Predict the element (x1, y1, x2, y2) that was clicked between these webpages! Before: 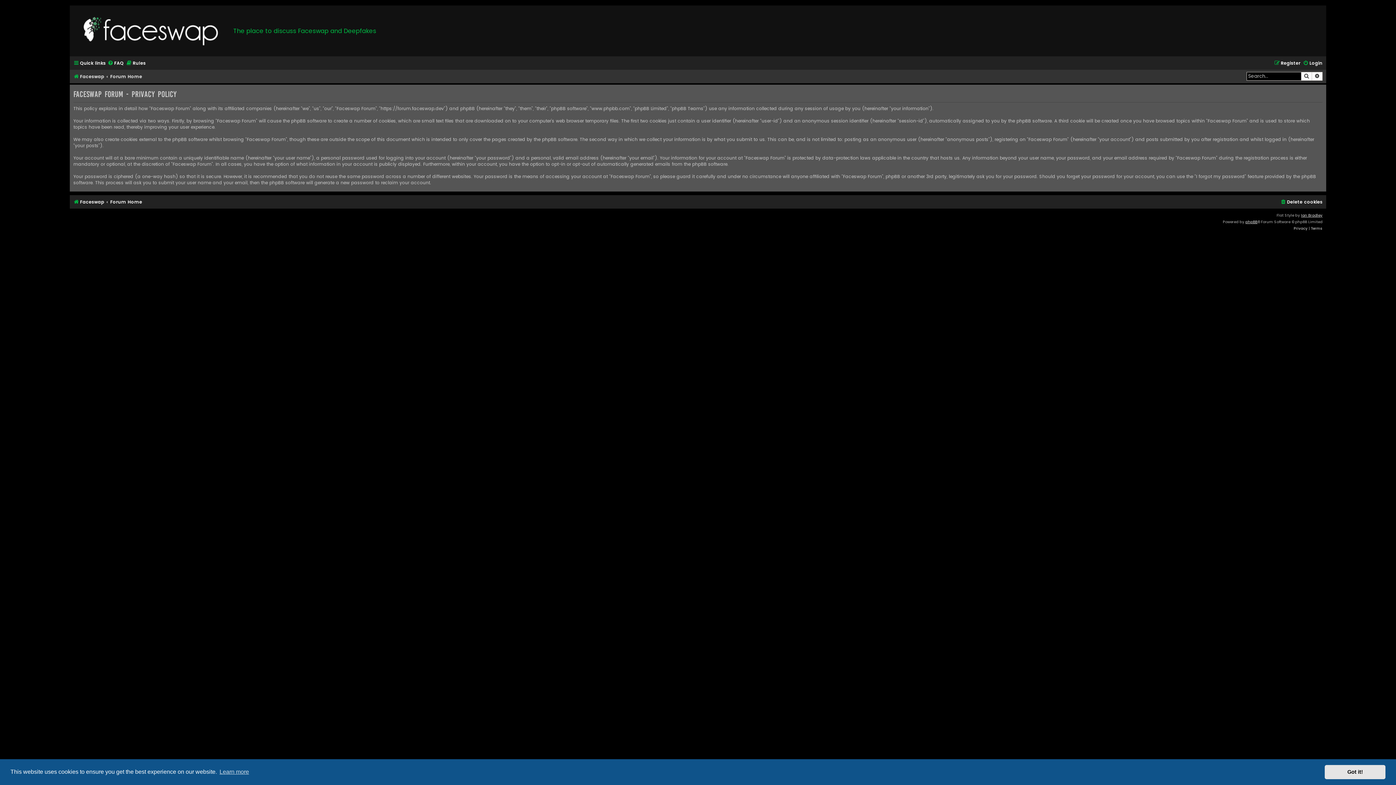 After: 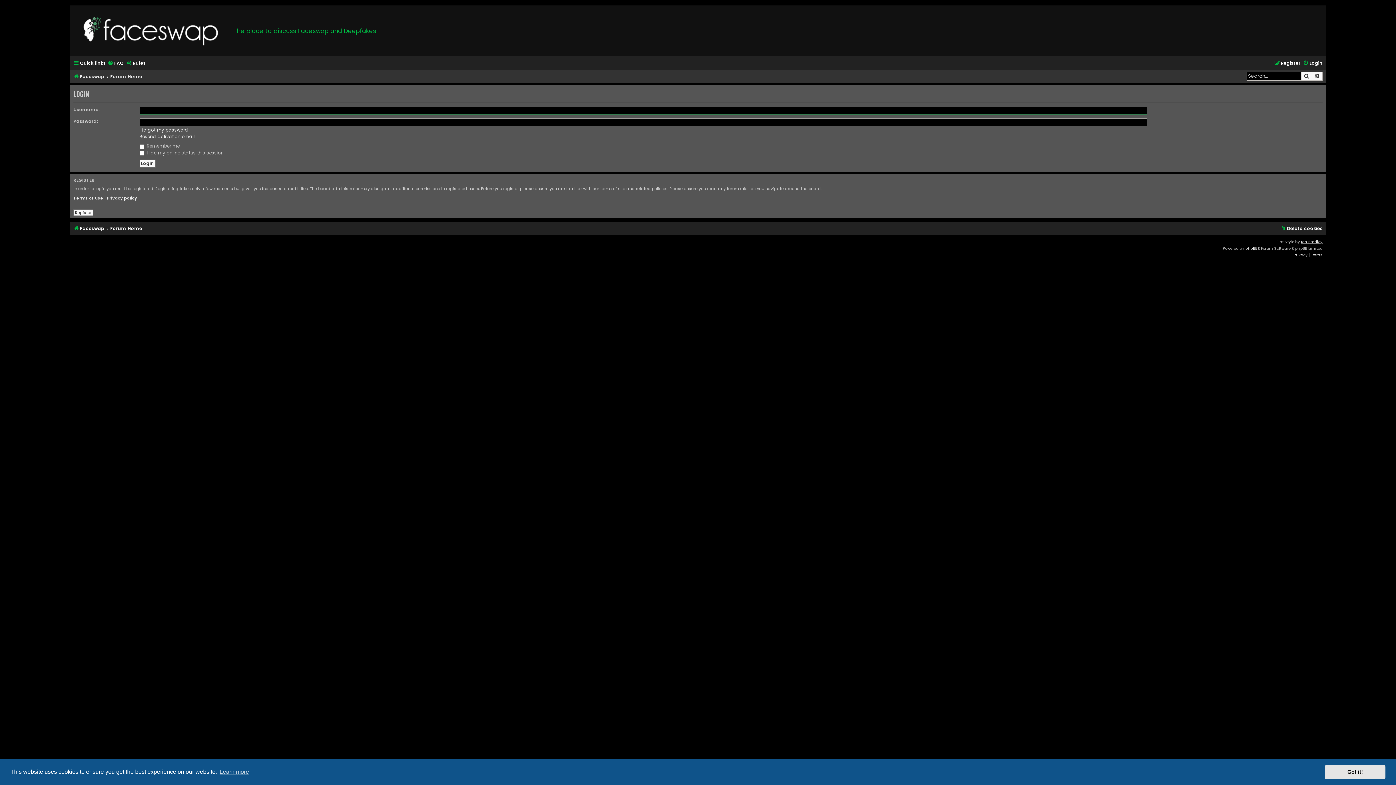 Action: label: Login bbox: (1303, 58, 1322, 68)